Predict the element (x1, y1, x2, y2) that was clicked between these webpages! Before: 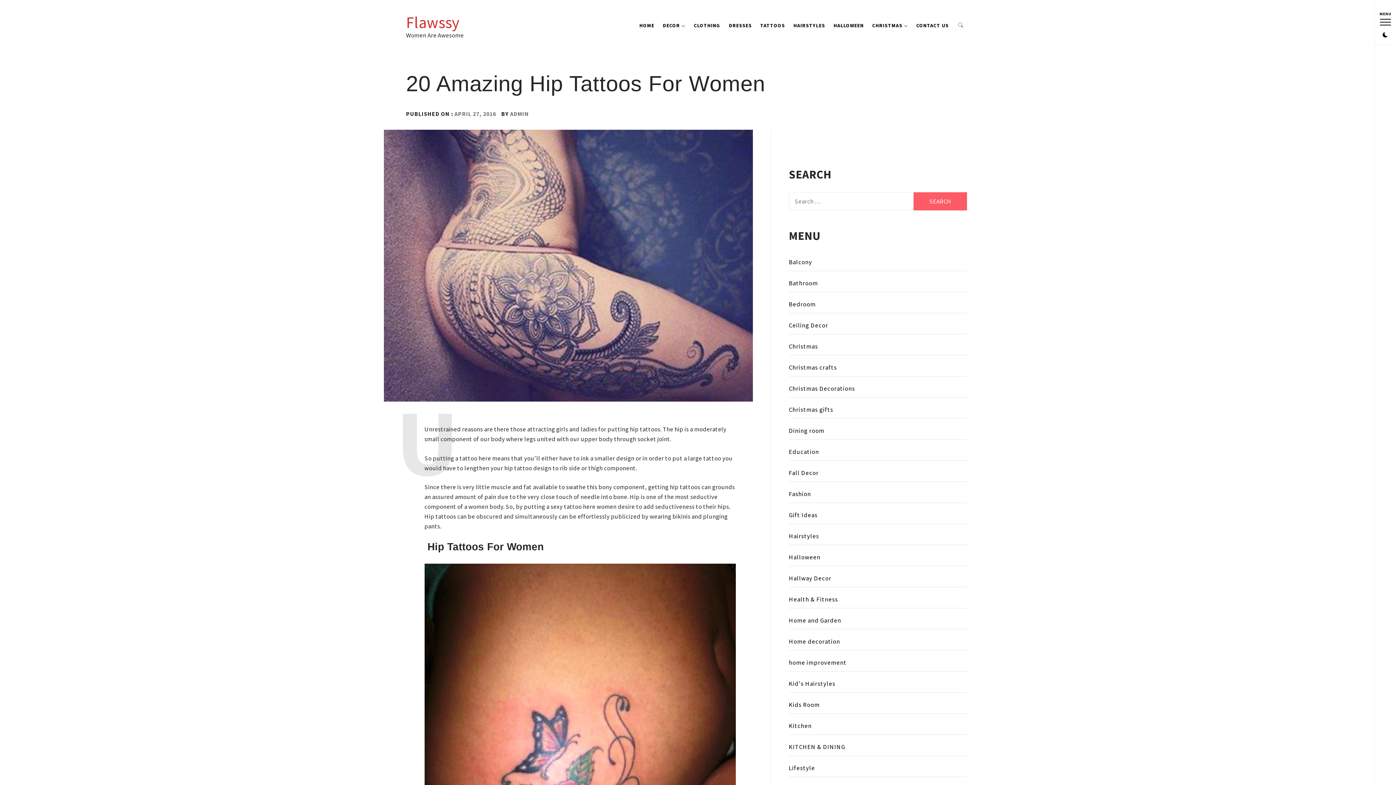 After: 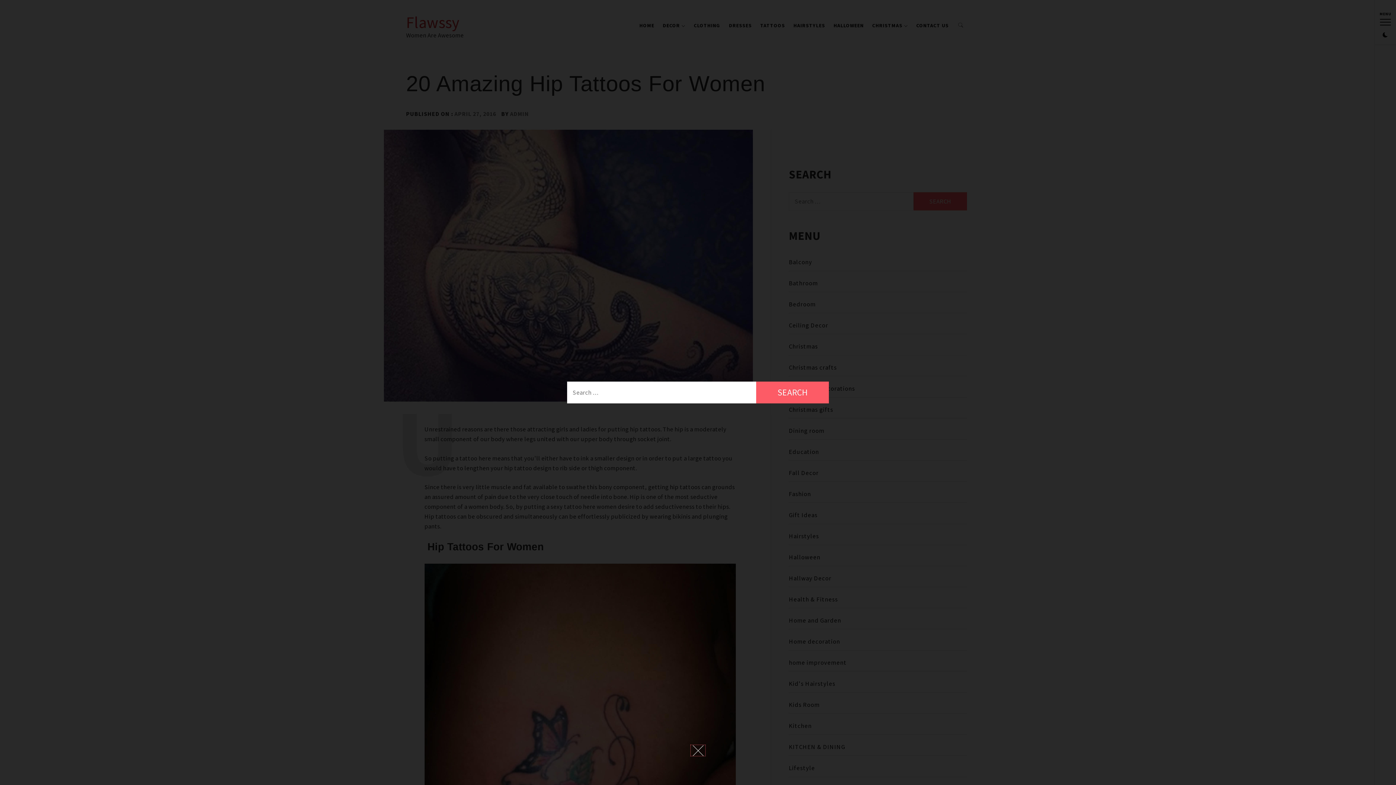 Action: bbox: (953, 14, 968, 36)